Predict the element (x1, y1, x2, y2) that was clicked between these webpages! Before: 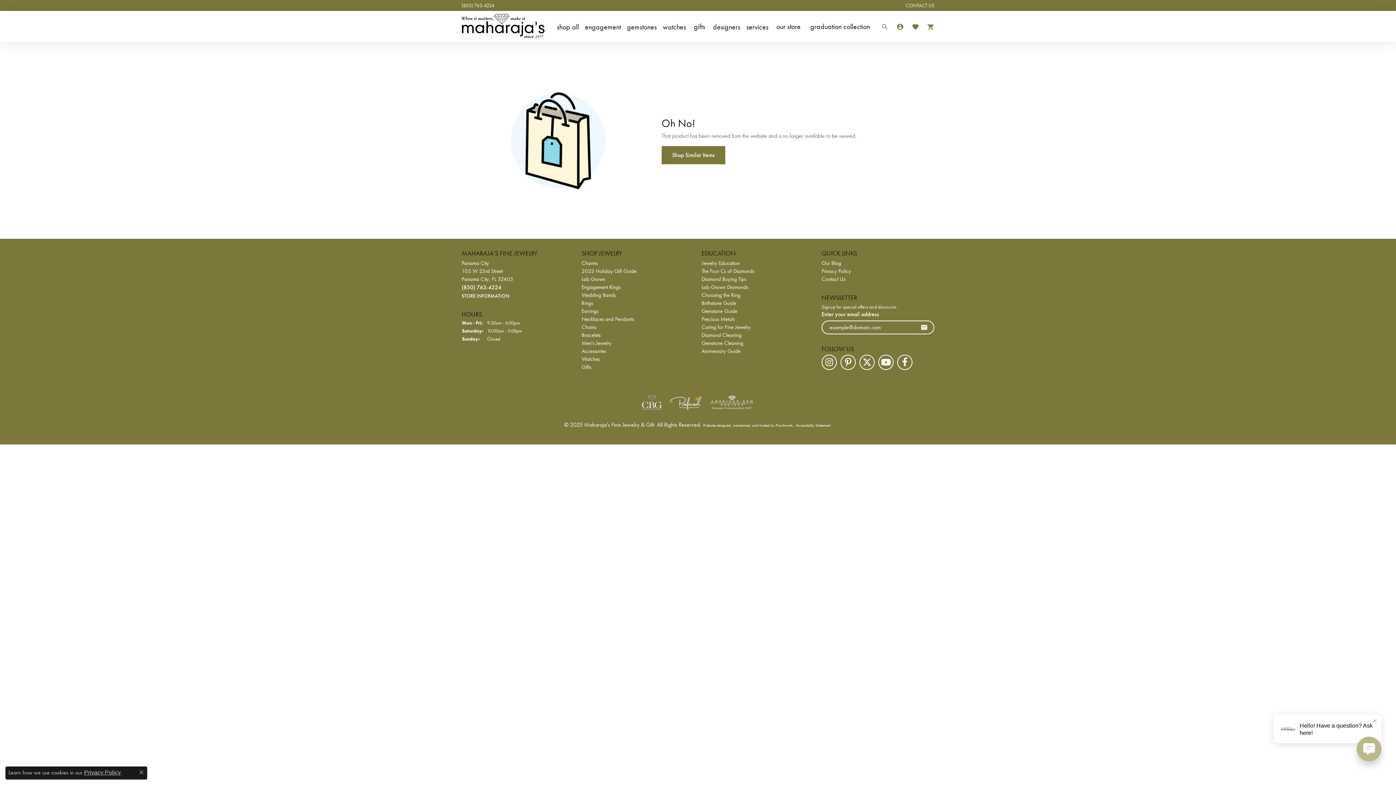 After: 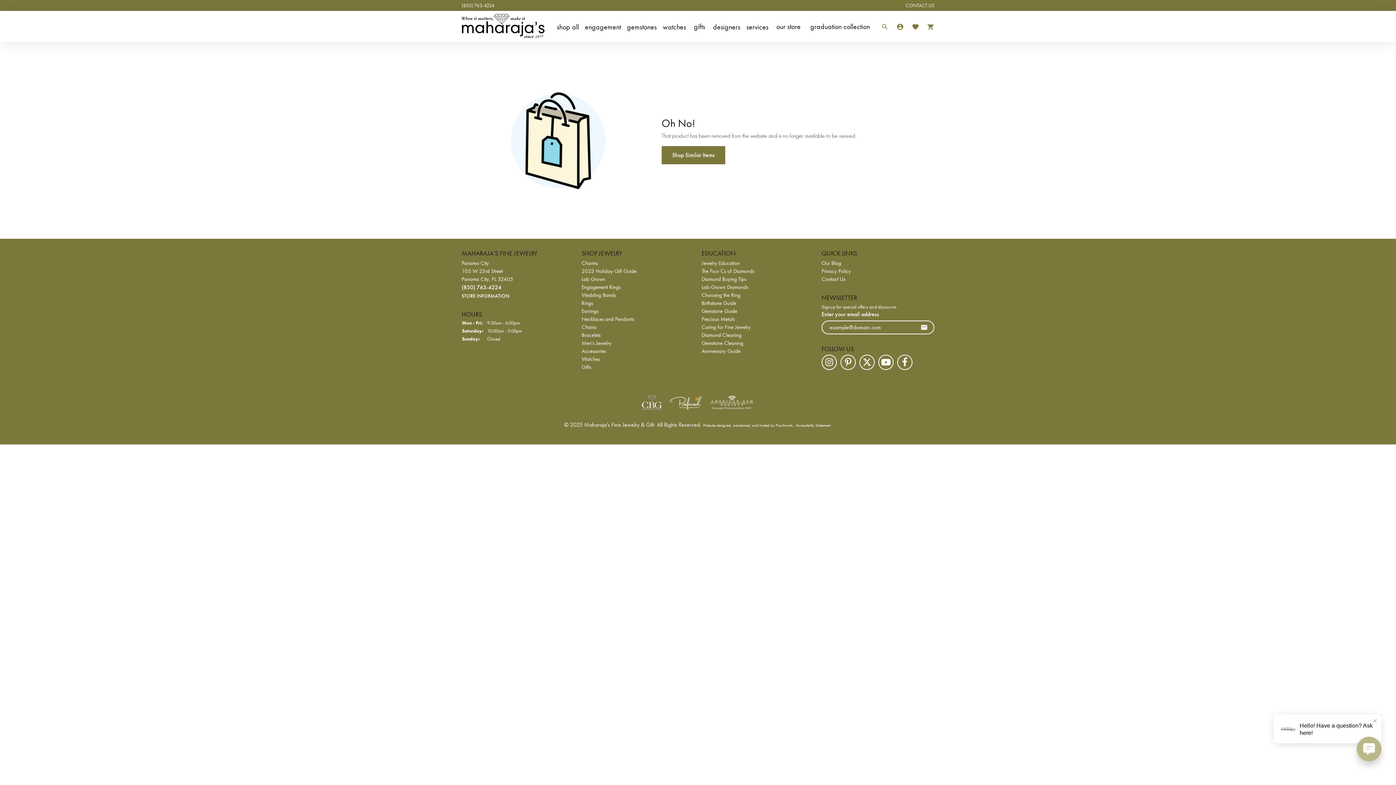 Action: label: Close consent popup bbox: (139, 770, 143, 774)